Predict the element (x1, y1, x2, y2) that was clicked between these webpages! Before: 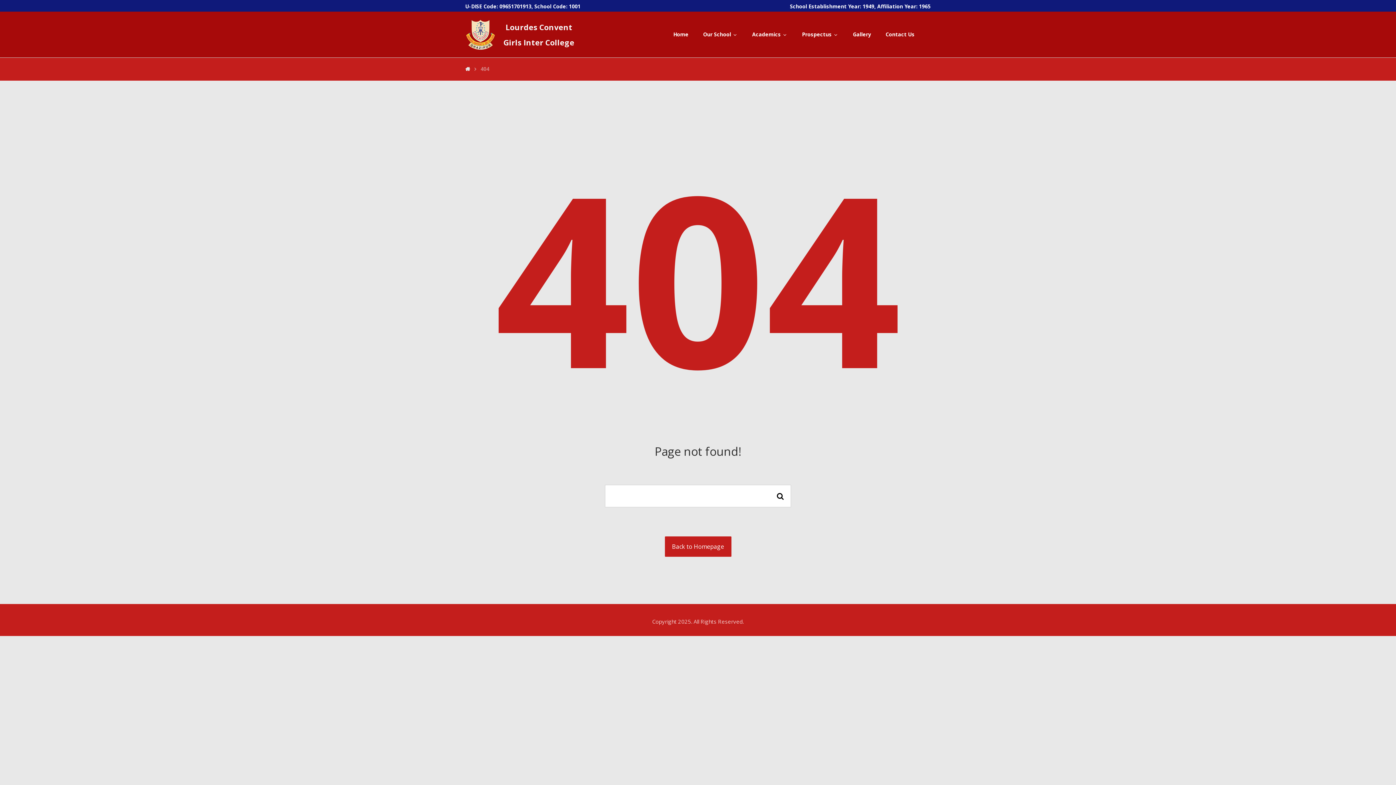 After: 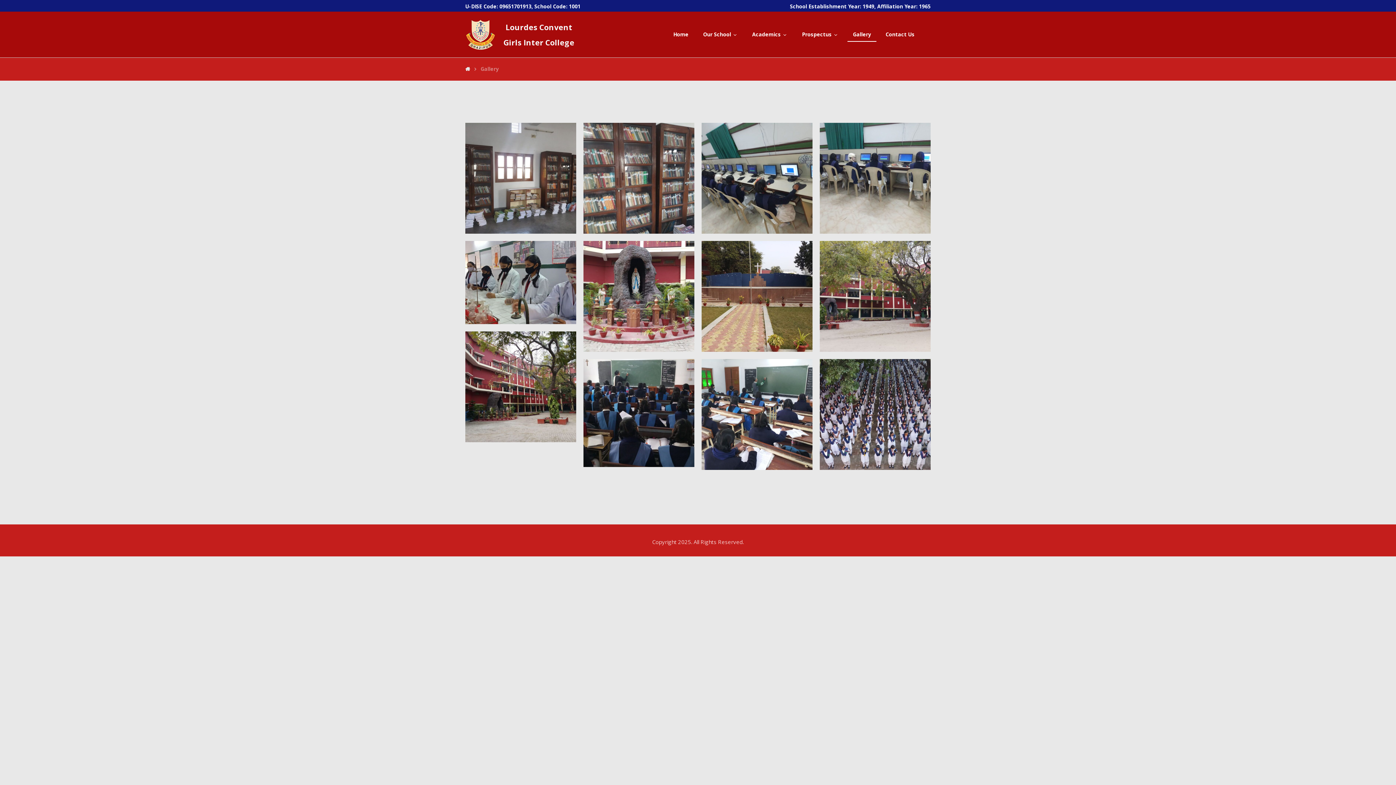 Action: label: Gallery bbox: (847, 27, 876, 41)